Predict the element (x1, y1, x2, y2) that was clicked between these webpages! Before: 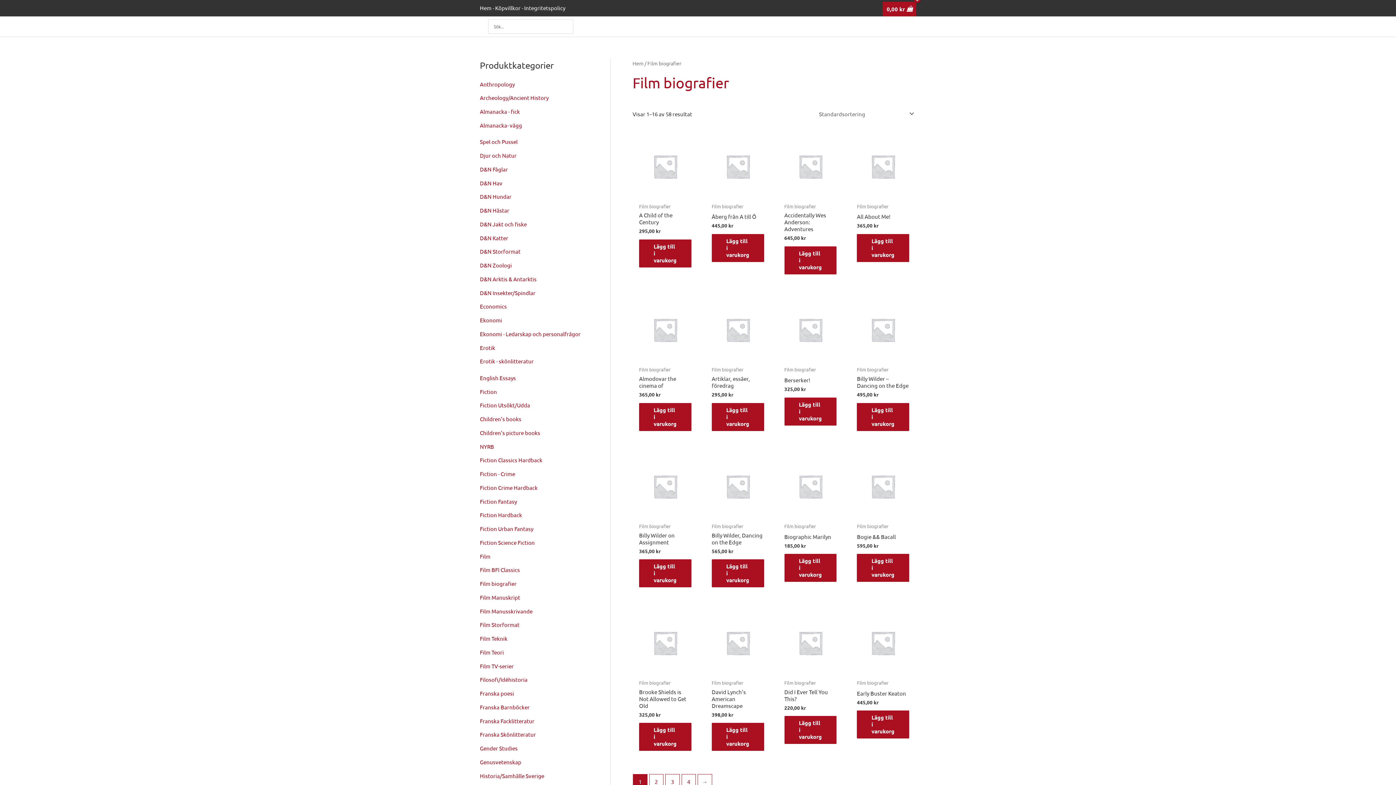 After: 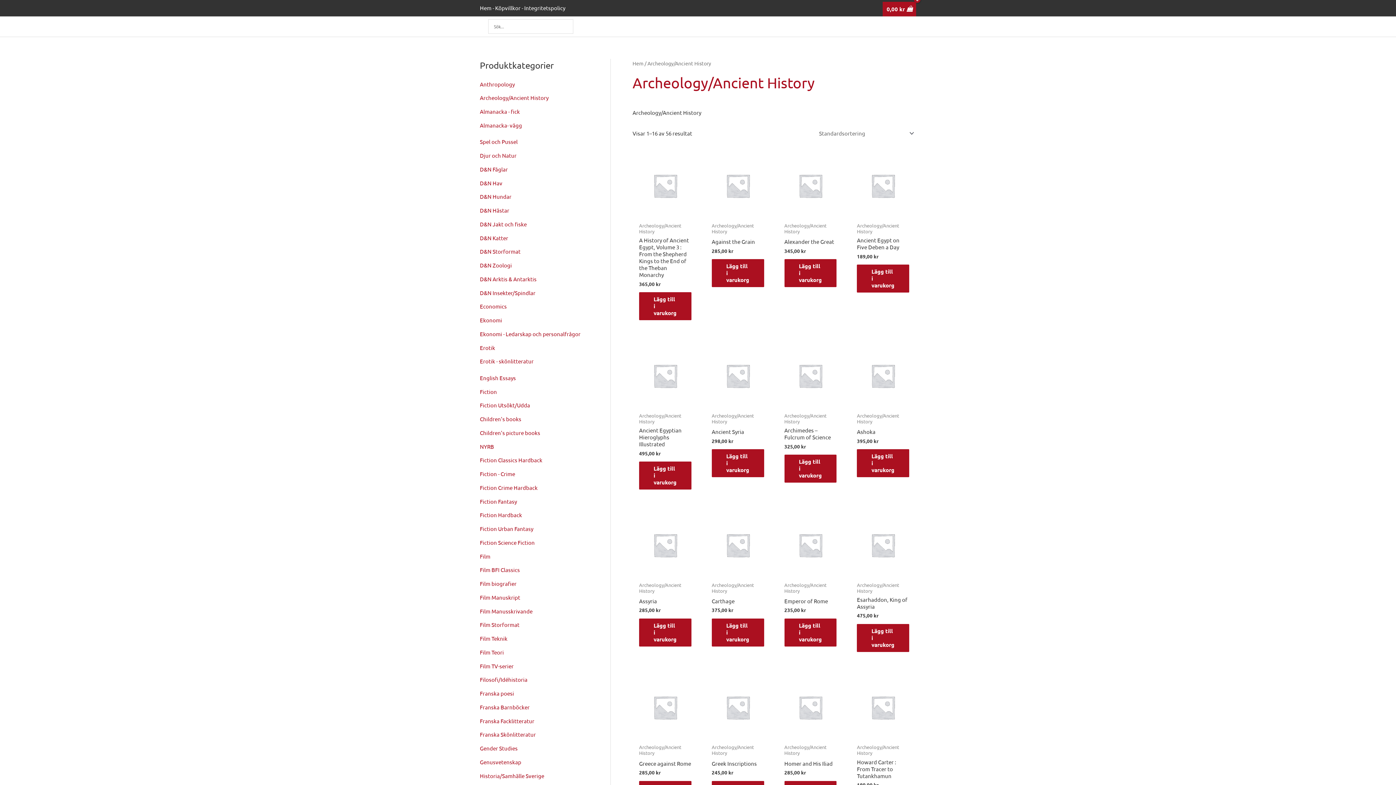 Action: label: Archeology/Ancient History bbox: (480, 94, 548, 101)